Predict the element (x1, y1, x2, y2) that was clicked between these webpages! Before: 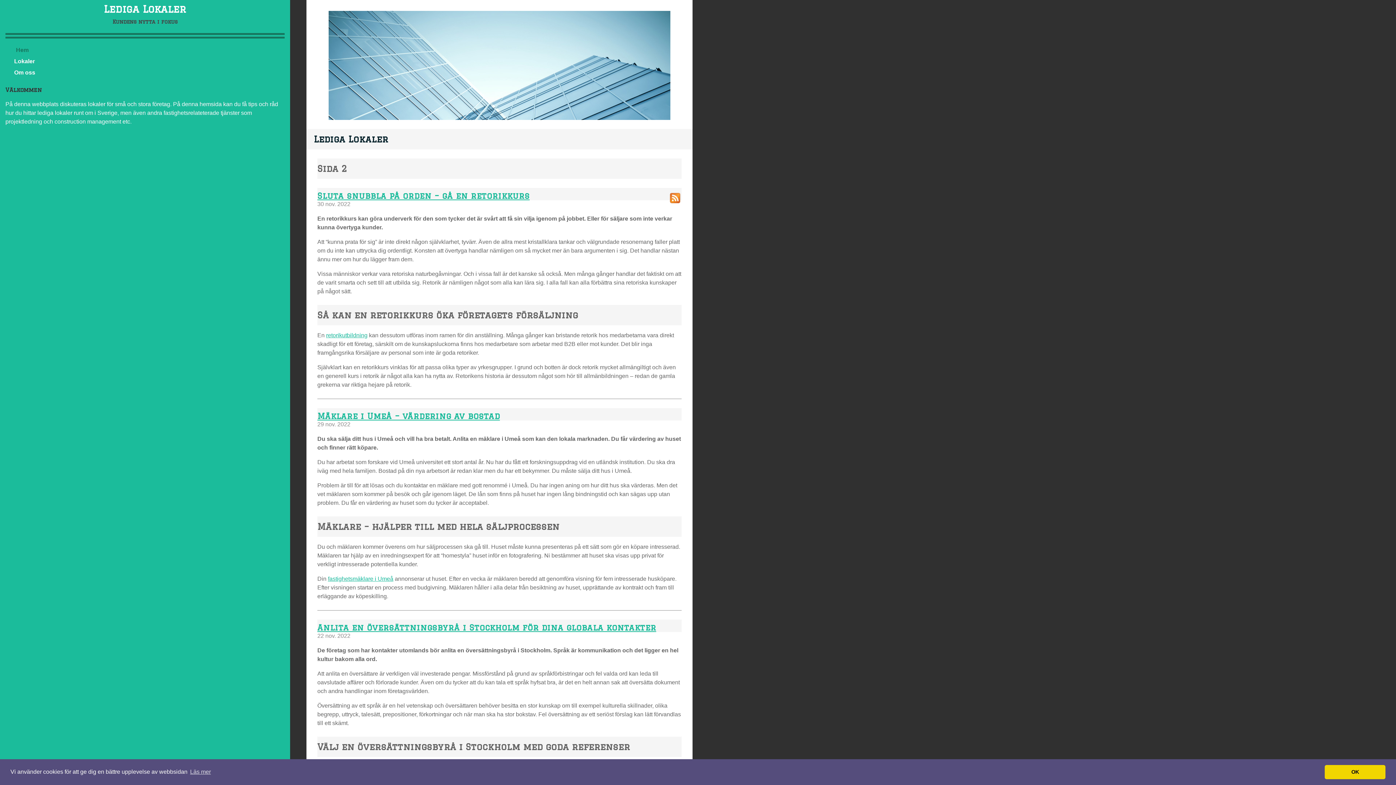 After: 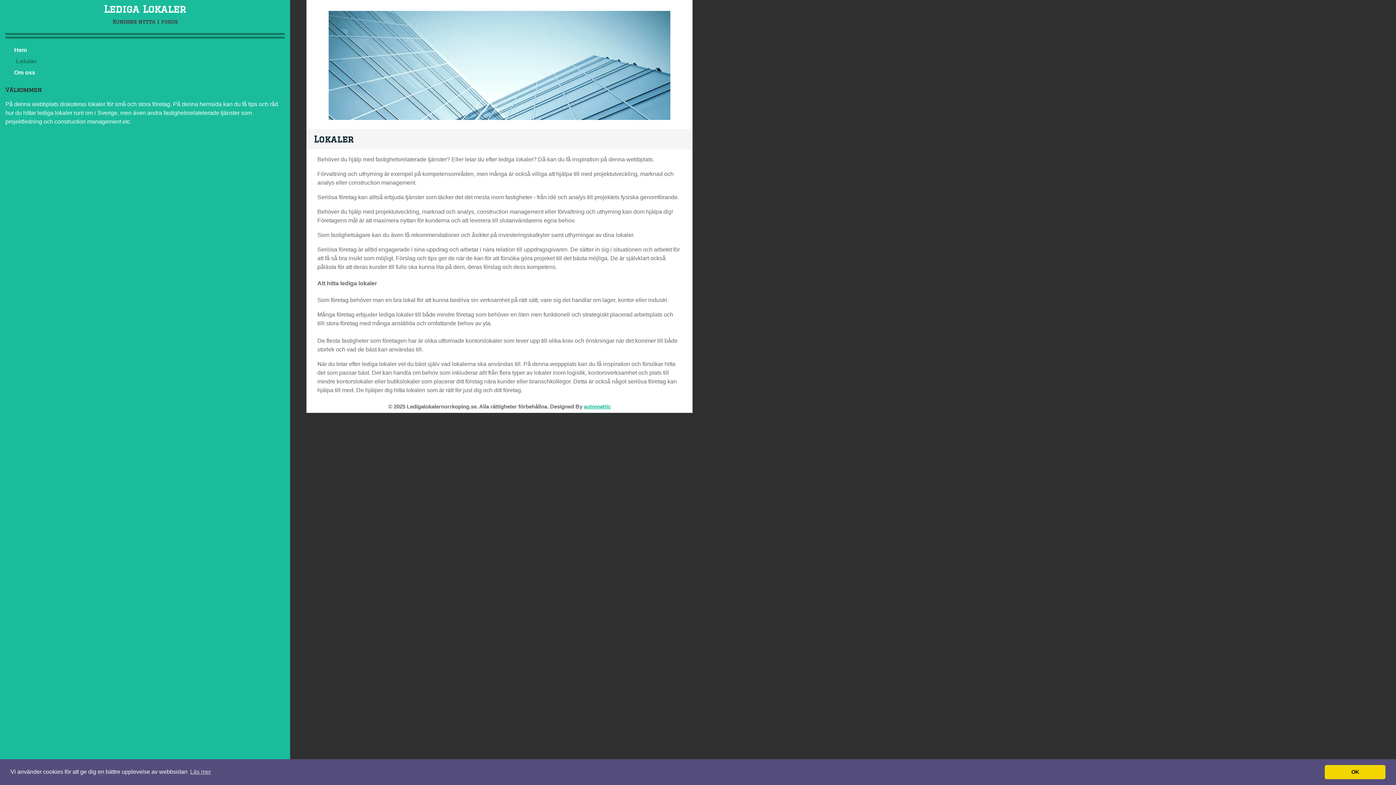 Action: bbox: (14, 58, 34, 64) label: Lokaler